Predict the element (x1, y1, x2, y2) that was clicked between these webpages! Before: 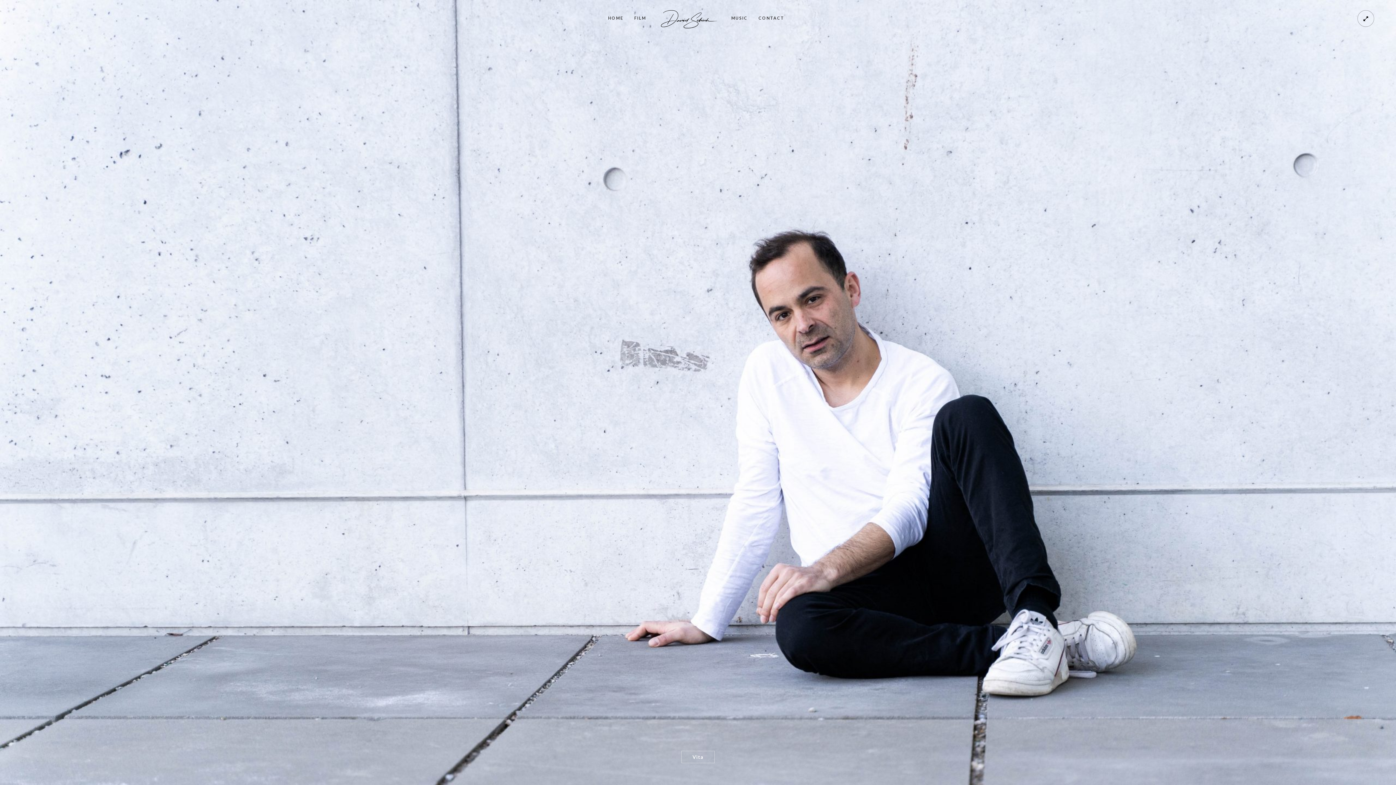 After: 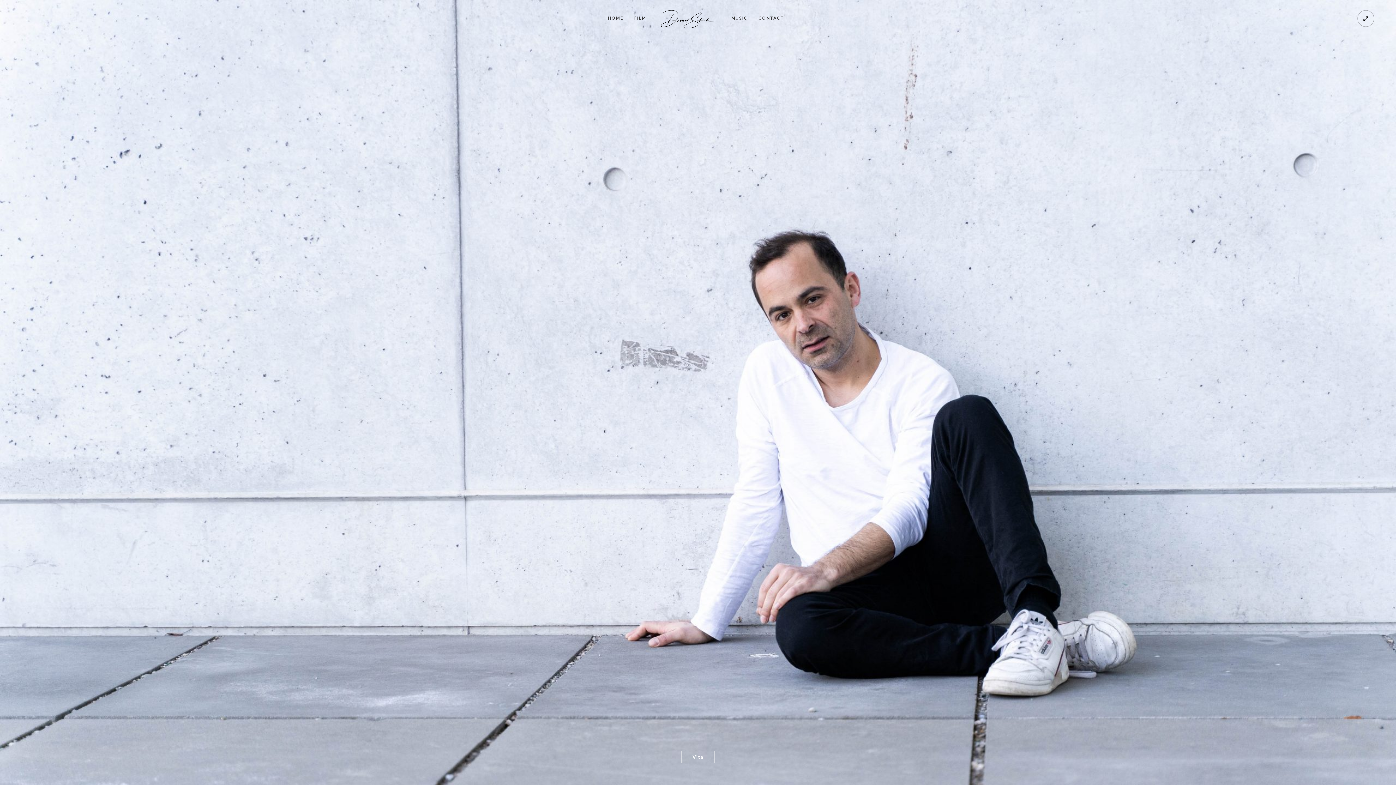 Action: bbox: (660, 0, 716, 18)